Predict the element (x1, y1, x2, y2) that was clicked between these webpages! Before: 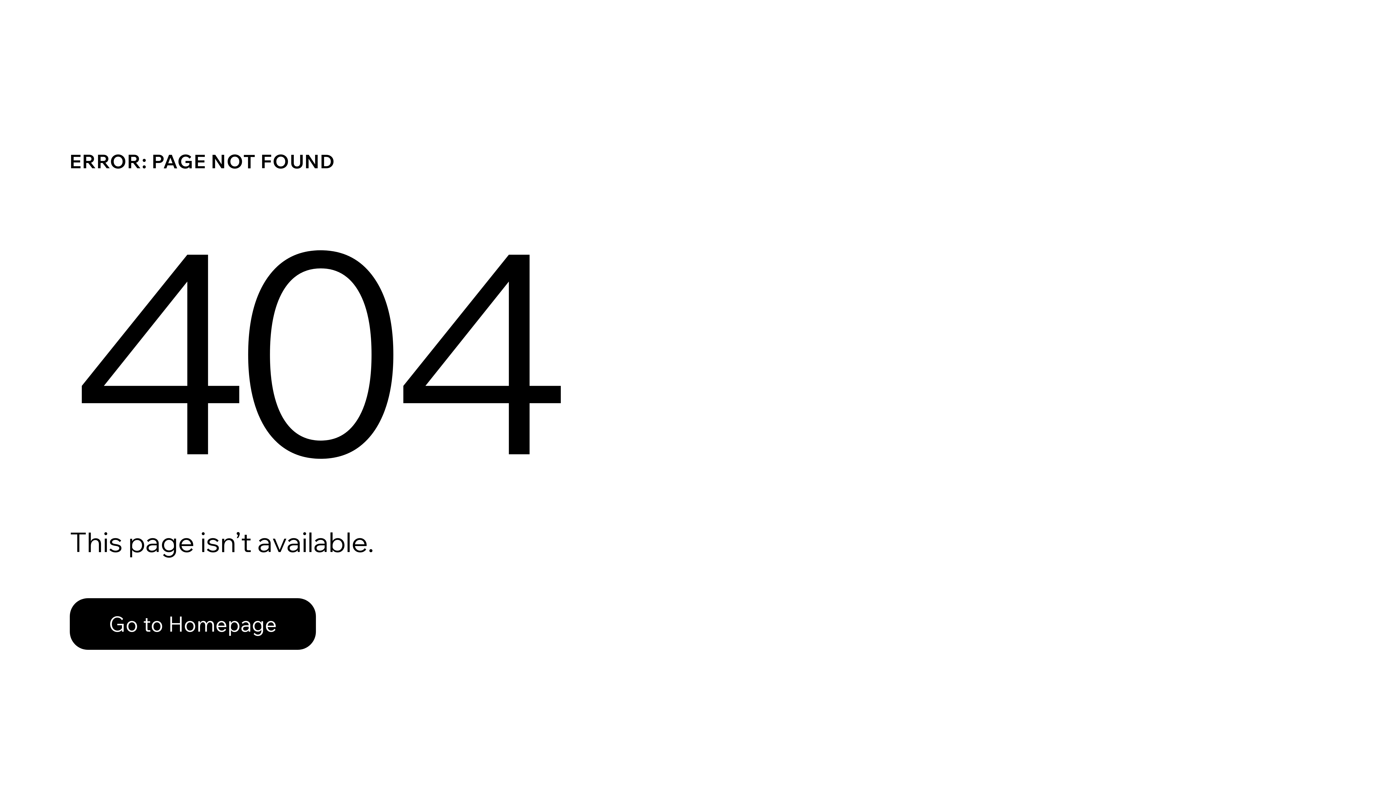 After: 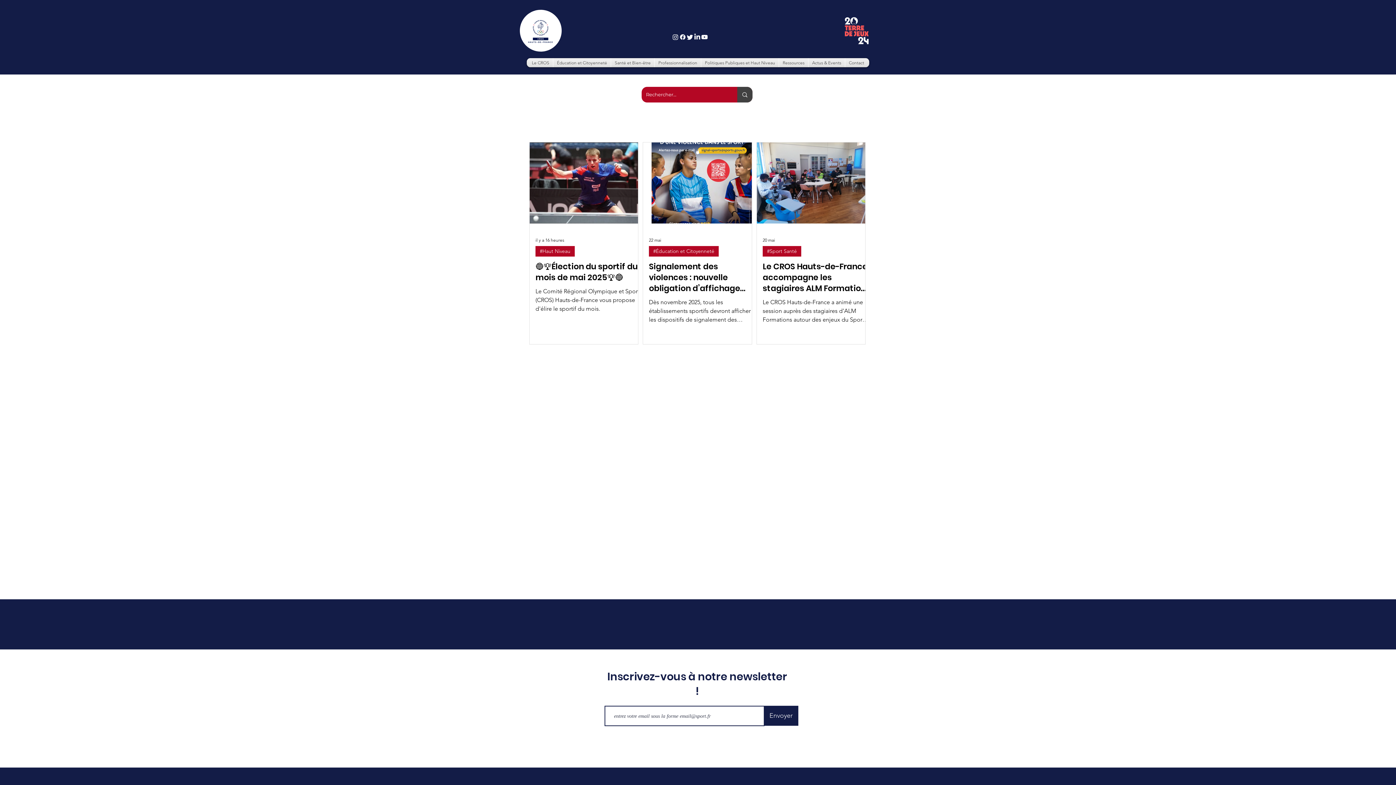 Action: label: Go to Homepage bbox: (69, 582, 768, 659)